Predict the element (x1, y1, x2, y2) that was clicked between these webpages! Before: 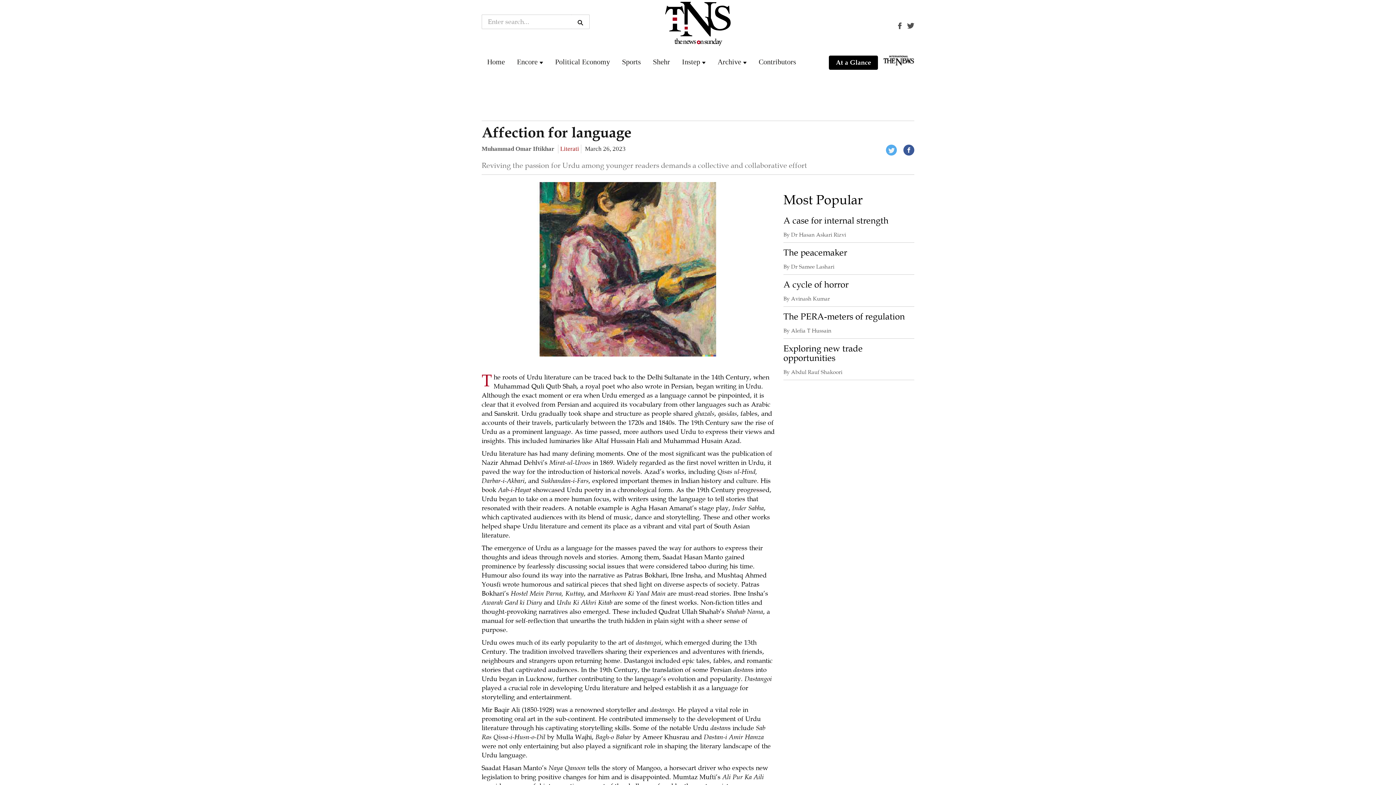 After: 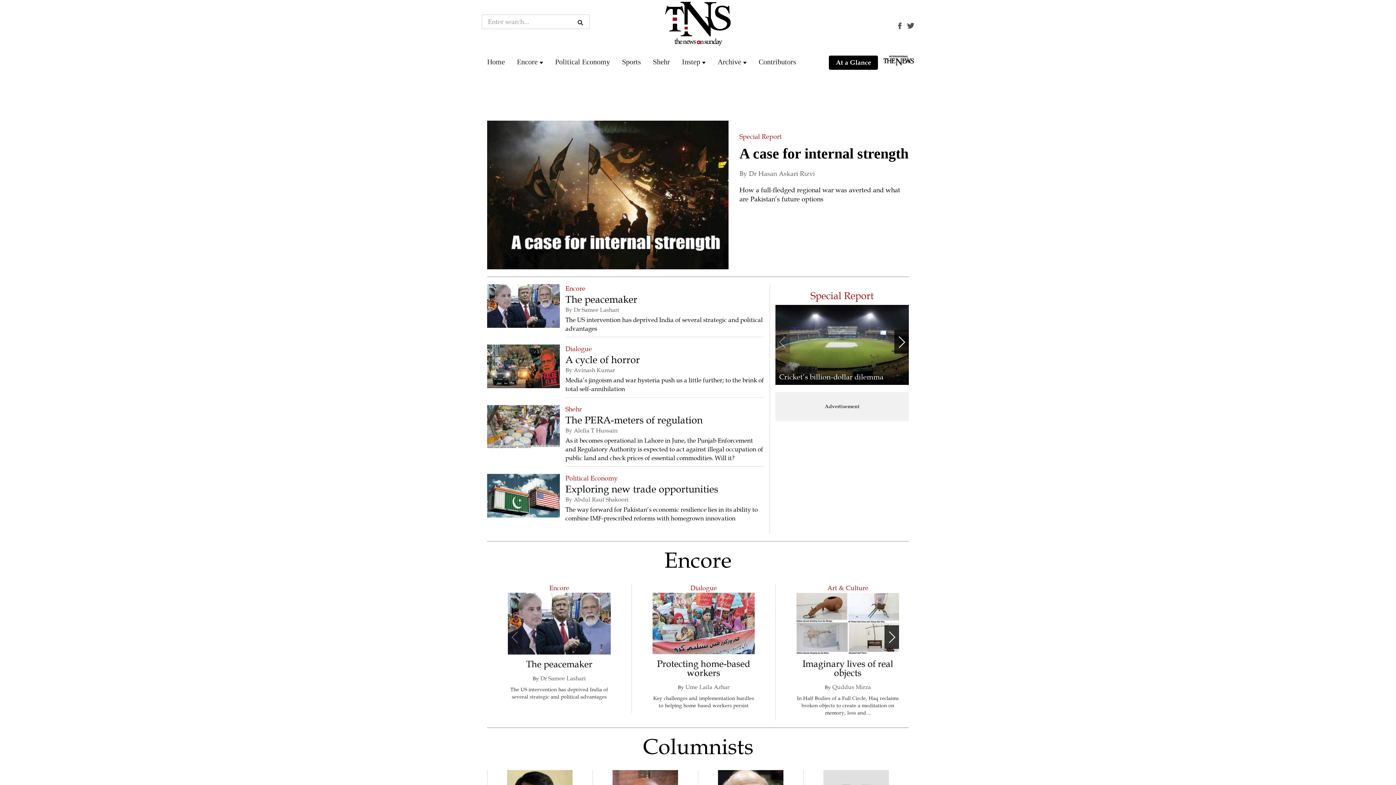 Action: bbox: (487, 56, 505, 66) label: Home